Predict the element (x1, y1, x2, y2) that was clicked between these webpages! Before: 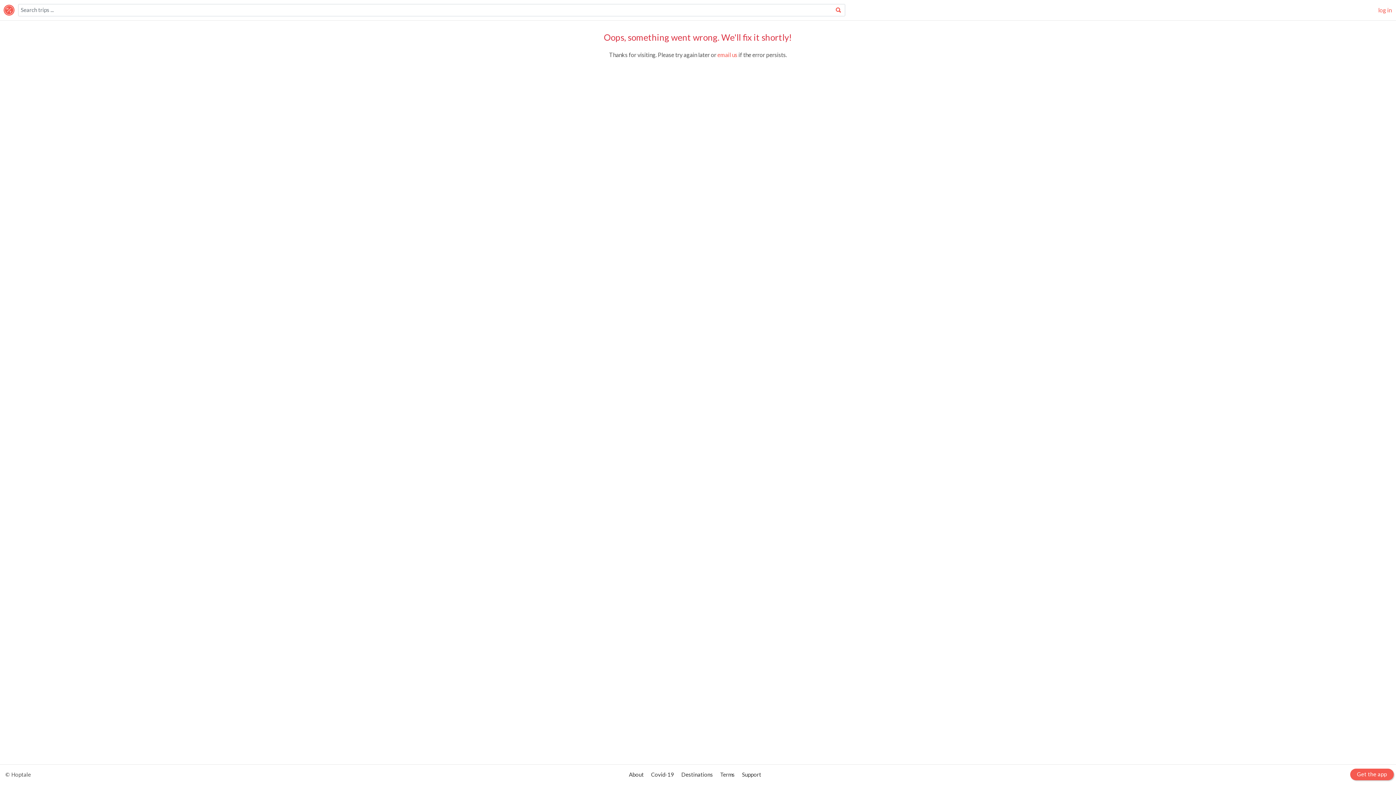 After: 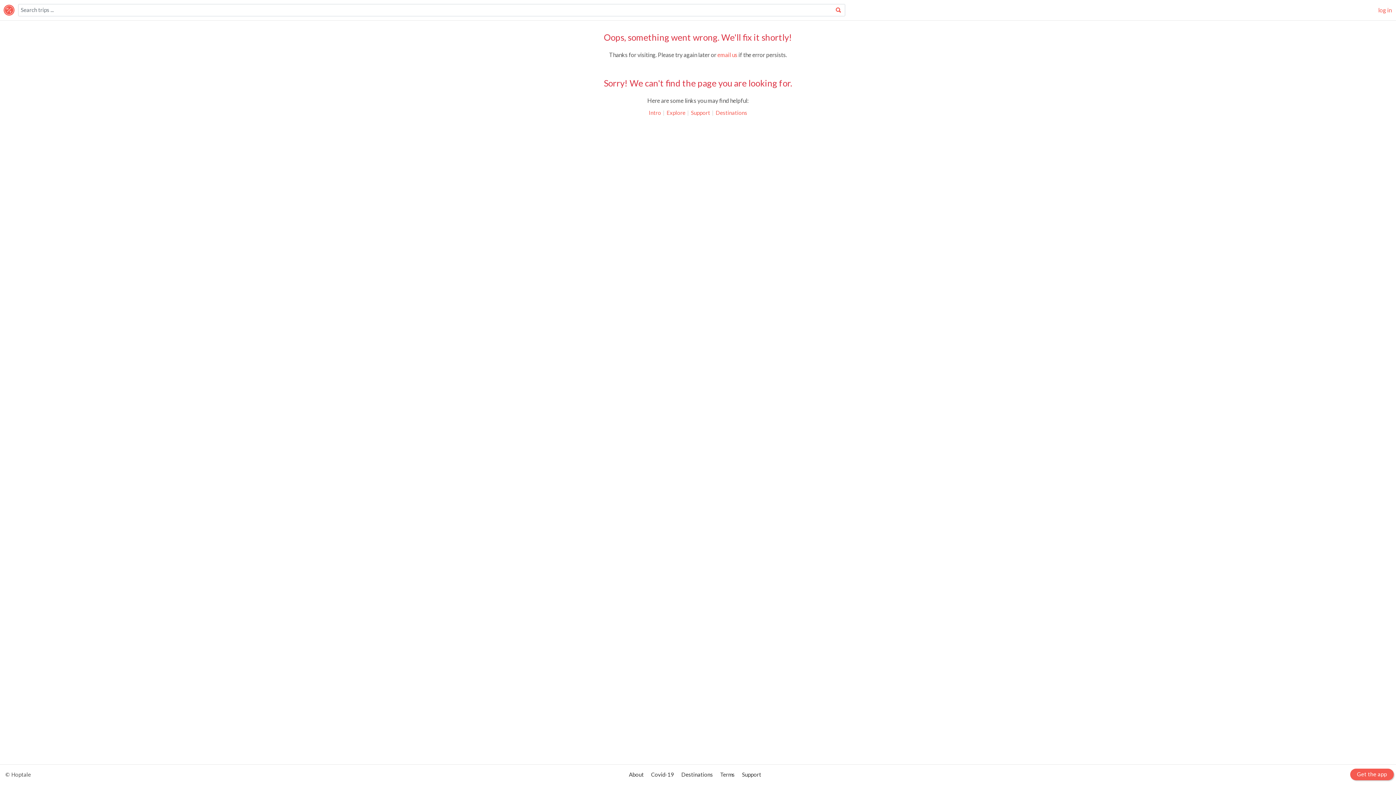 Action: bbox: (834, 4, 845, 14)